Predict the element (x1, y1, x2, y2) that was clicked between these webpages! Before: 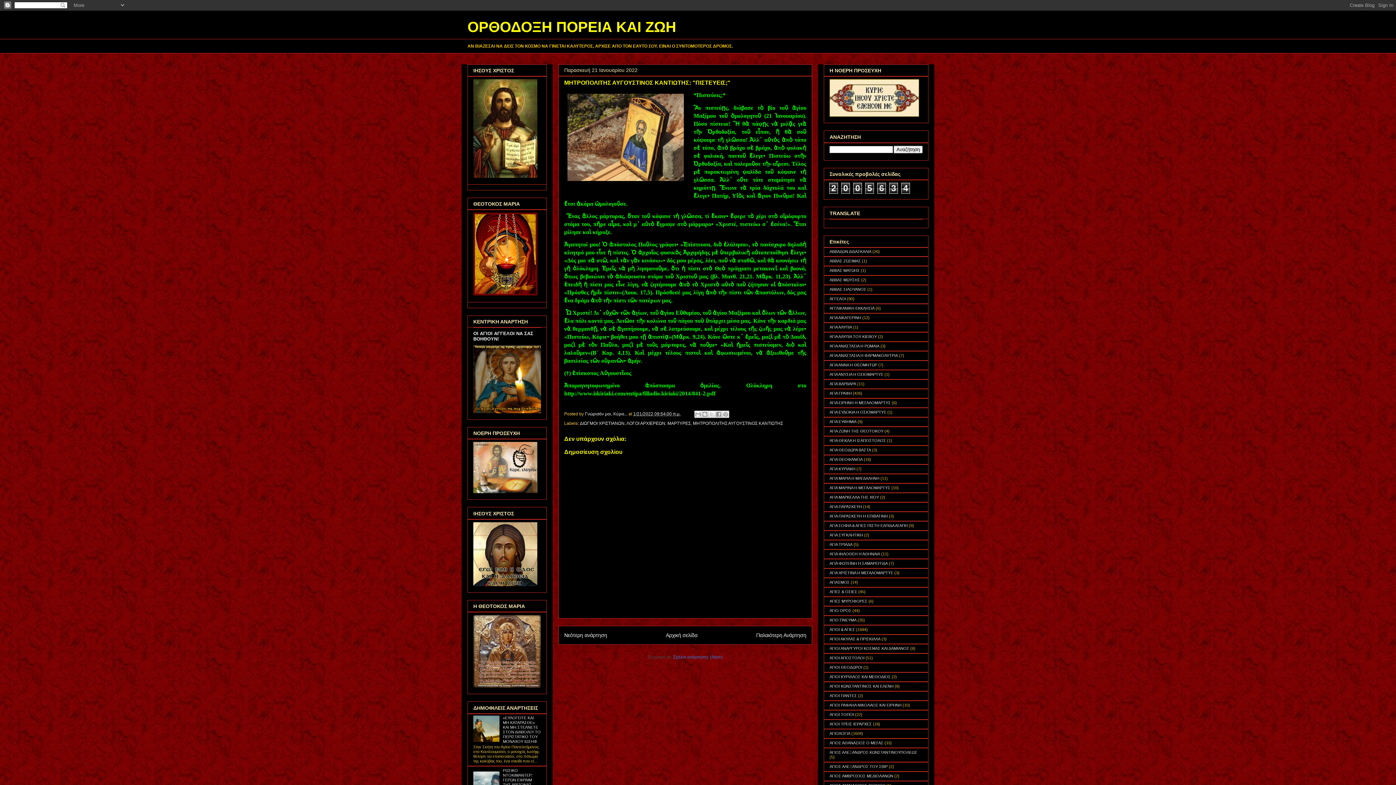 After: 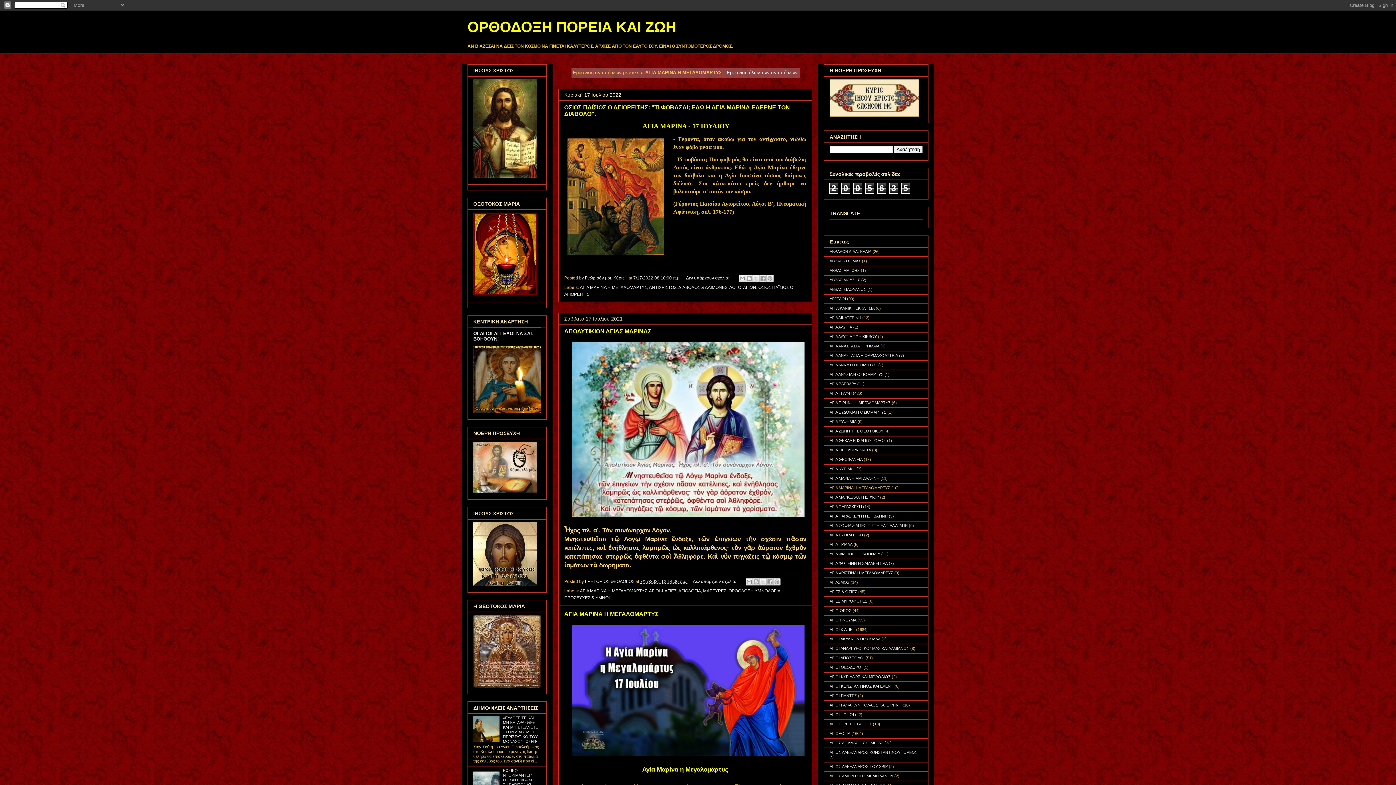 Action: bbox: (829, 485, 890, 490) label: ΑΓΙΑ ΜΑΡΙΝΑ Η ΜΕΓΑΛΟΜΑΡΤΥΣ